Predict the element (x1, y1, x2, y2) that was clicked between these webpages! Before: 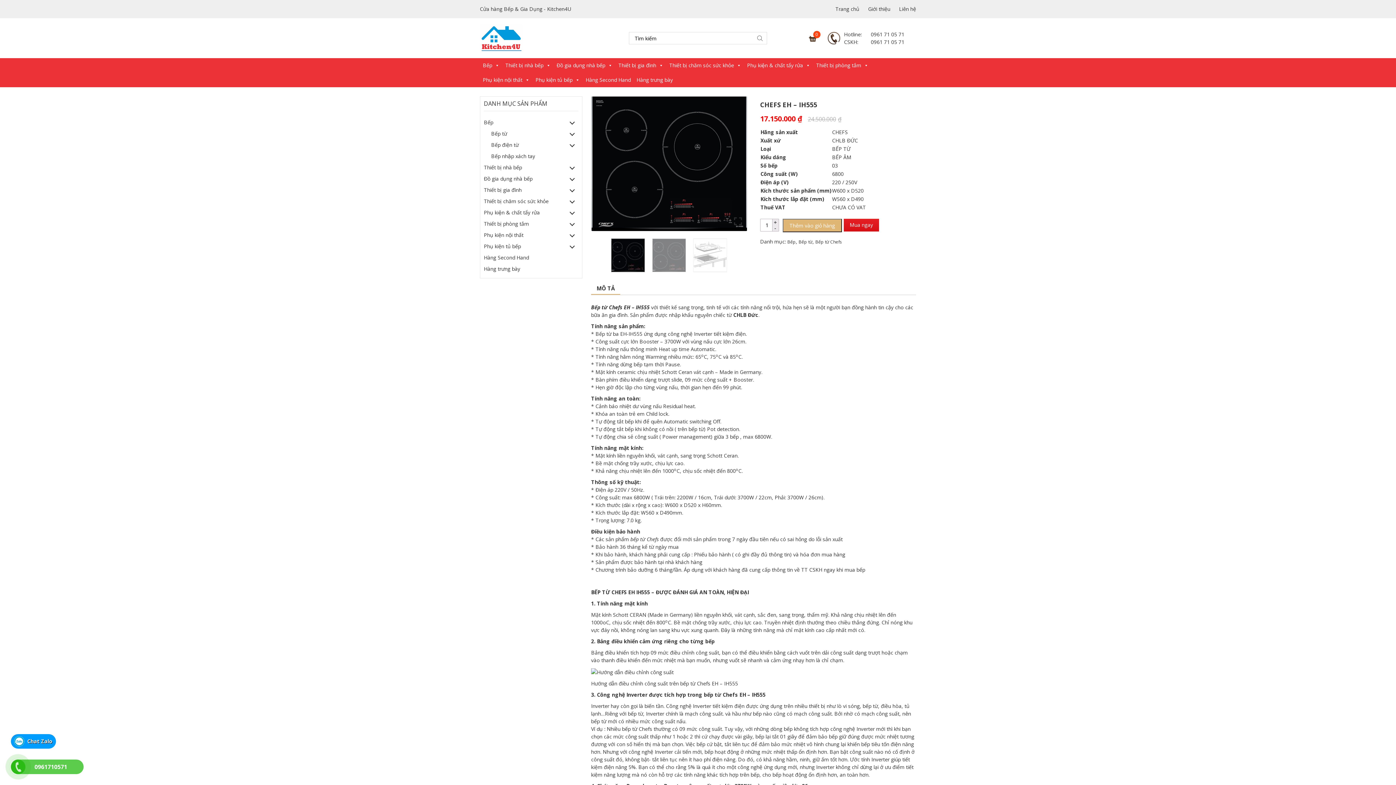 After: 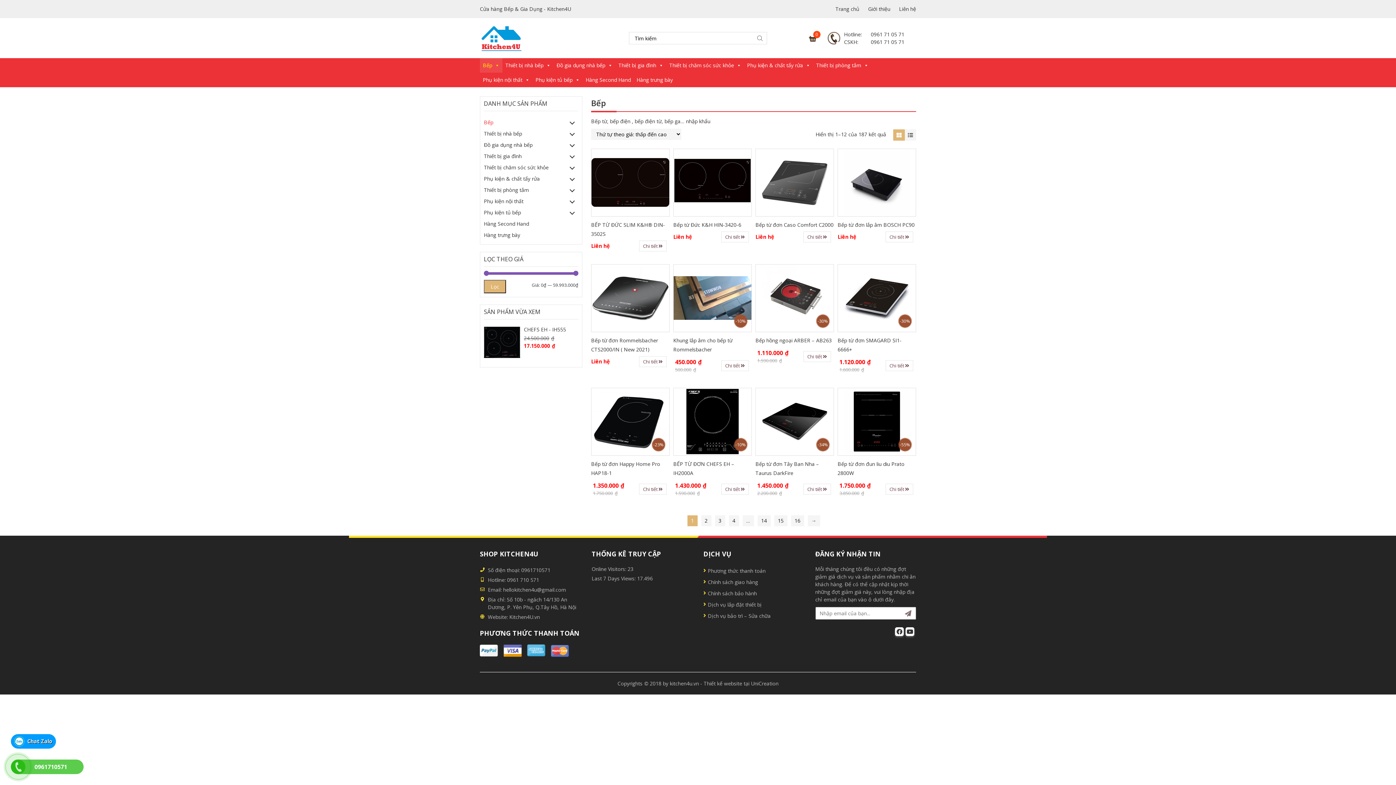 Action: label: Bếp bbox: (484, 116, 578, 128)